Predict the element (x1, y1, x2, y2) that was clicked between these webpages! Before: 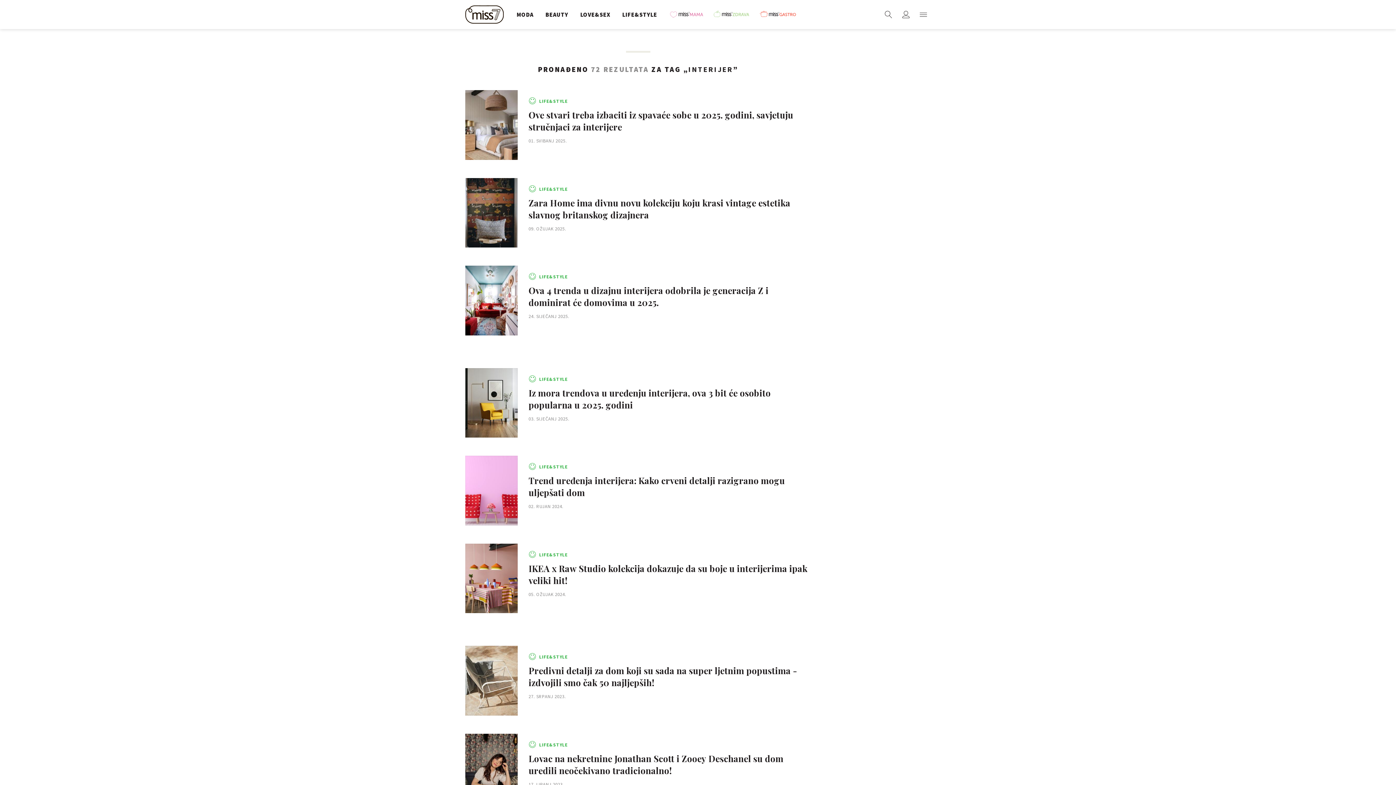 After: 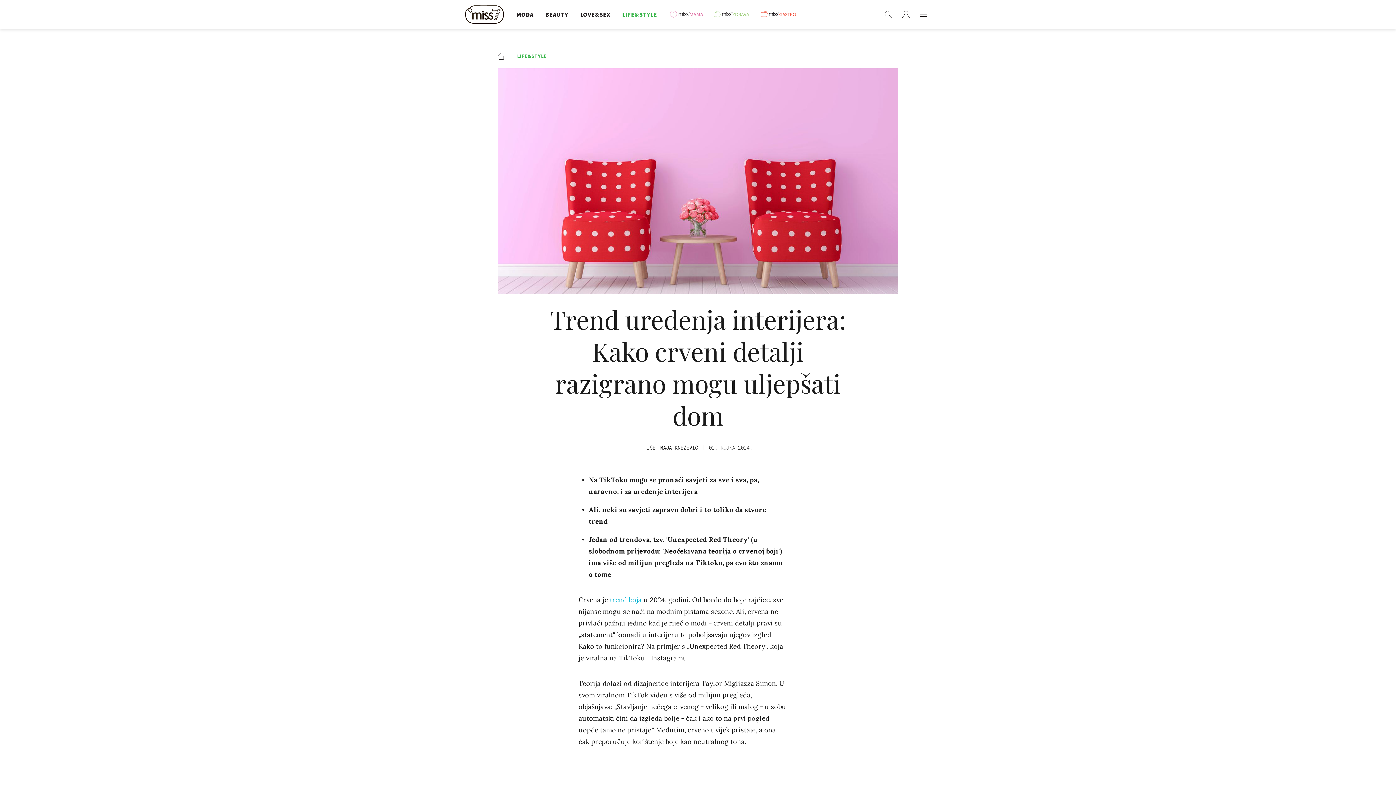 Action: bbox: (465, 456, 810, 525) label: LIFE&STYLE
Trend uređenja interijera: Kako crveni detalji razigrano mogu uljepšati dom

02. RUJAN 2024.